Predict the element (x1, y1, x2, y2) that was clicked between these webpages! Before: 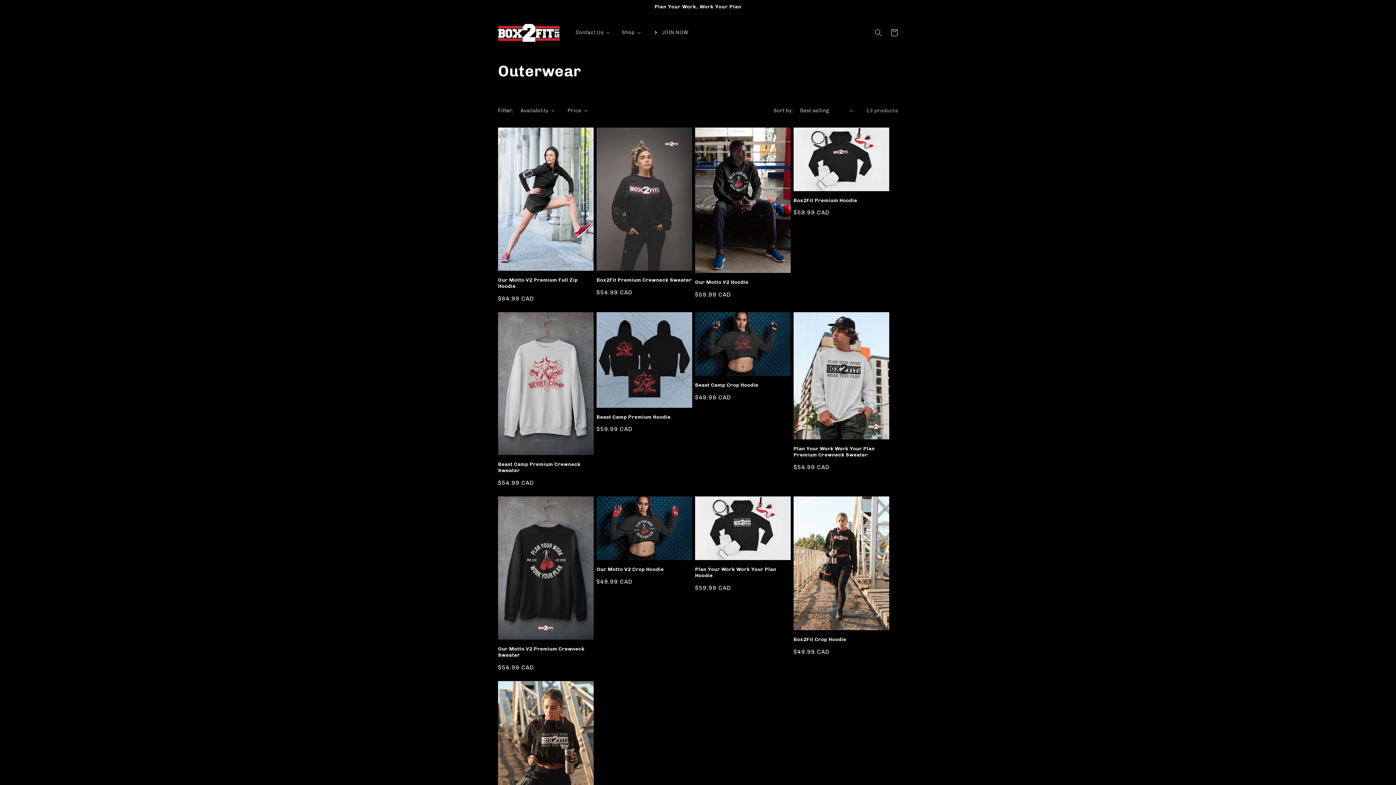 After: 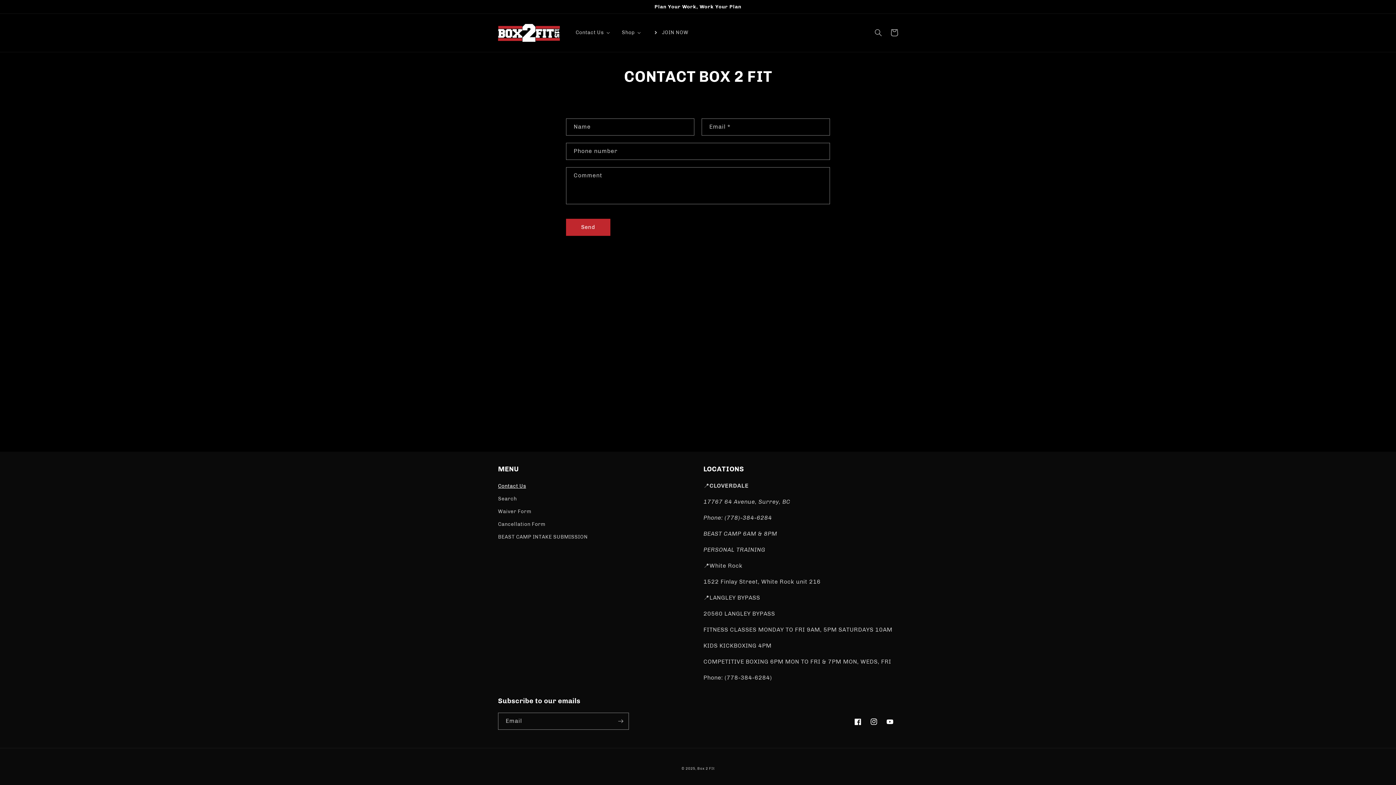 Action: label: Contact Us bbox: (570, 25, 616, 40)